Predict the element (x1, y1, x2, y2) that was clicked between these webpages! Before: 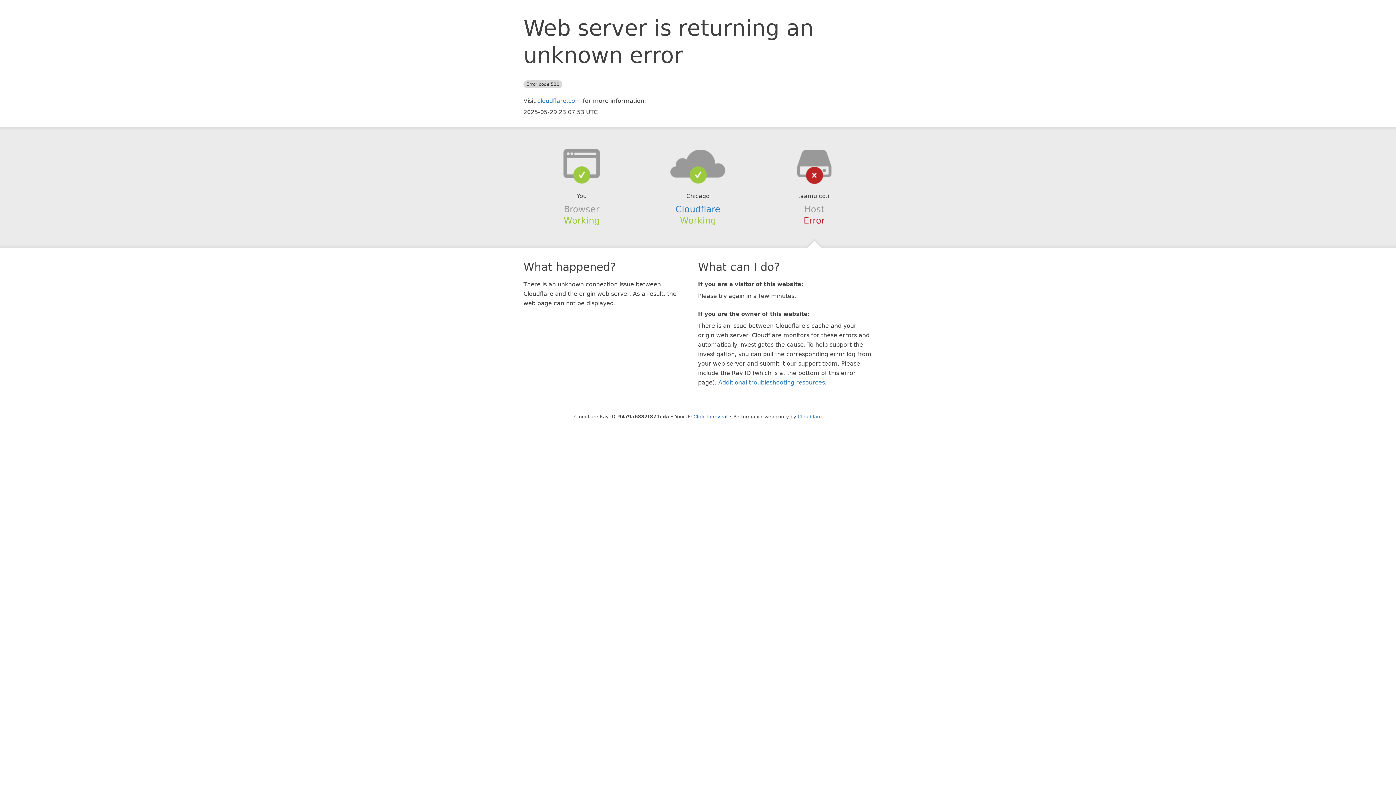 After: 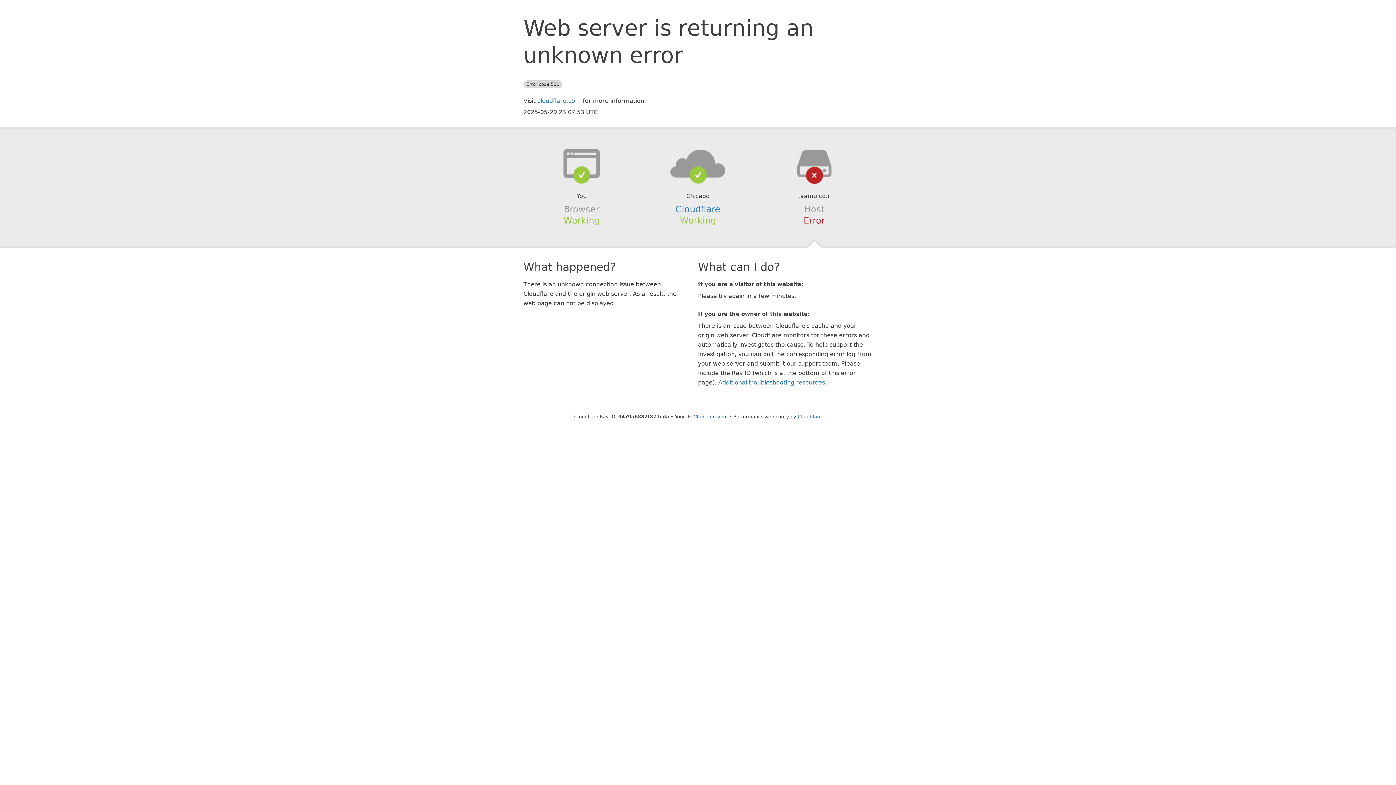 Action: bbox: (639, 148, 756, 178)